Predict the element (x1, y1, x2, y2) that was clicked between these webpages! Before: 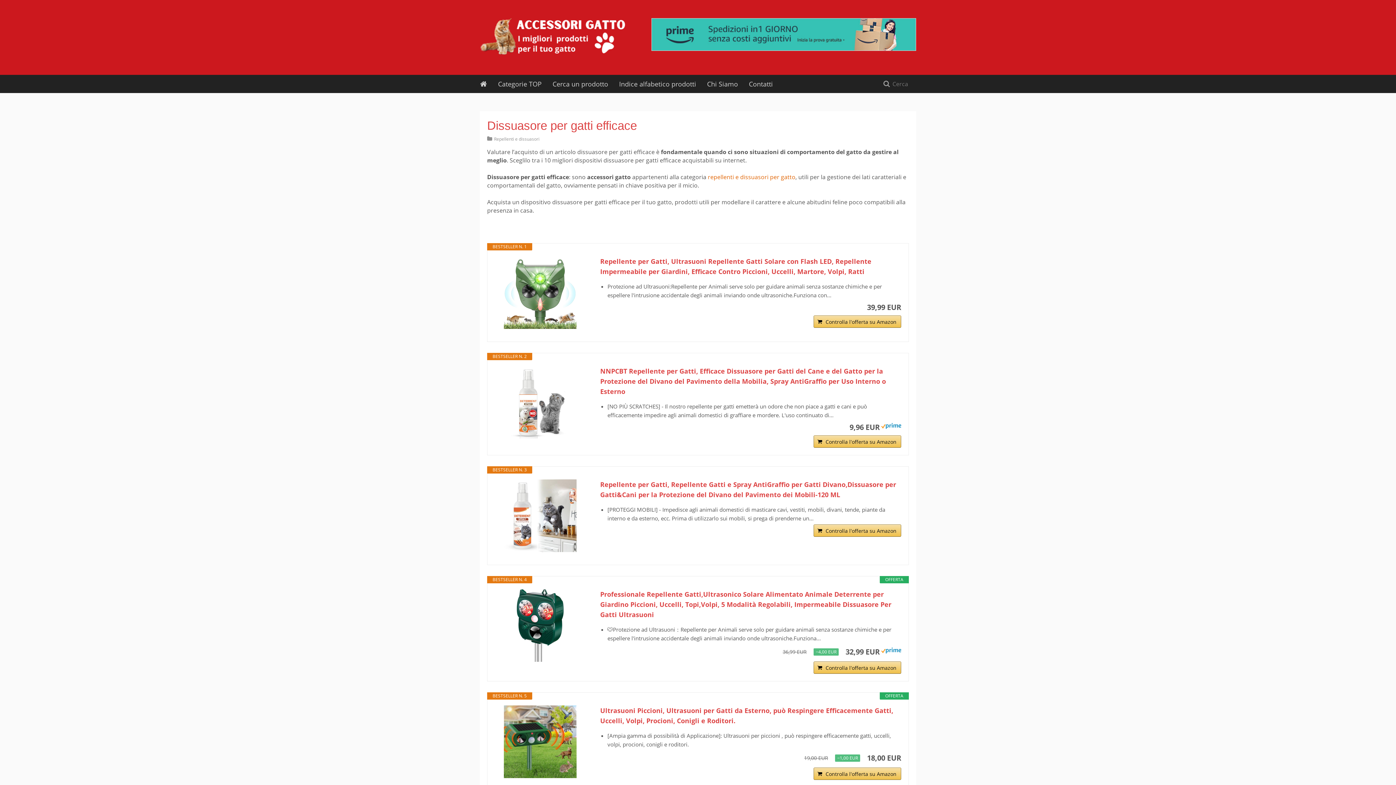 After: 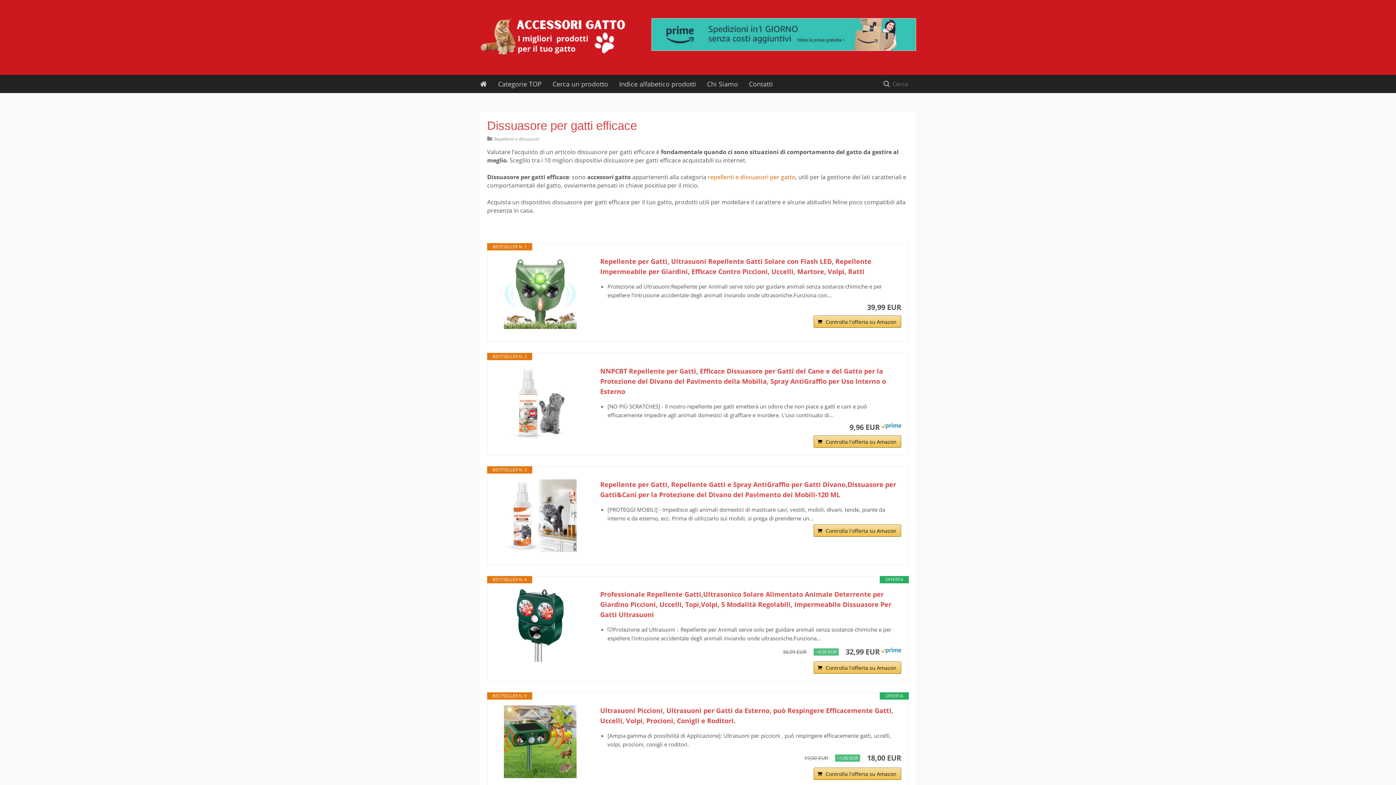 Action: bbox: (494, 589, 585, 662)